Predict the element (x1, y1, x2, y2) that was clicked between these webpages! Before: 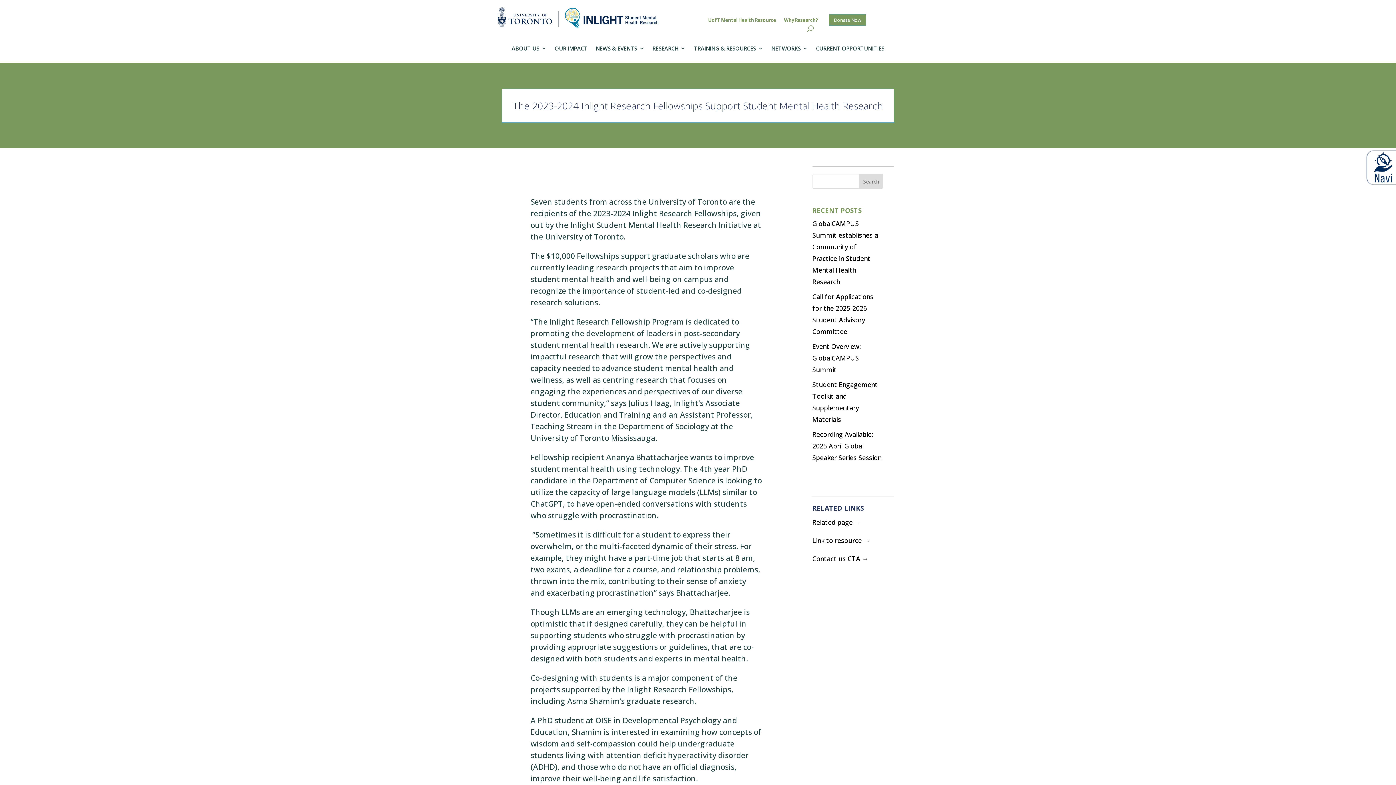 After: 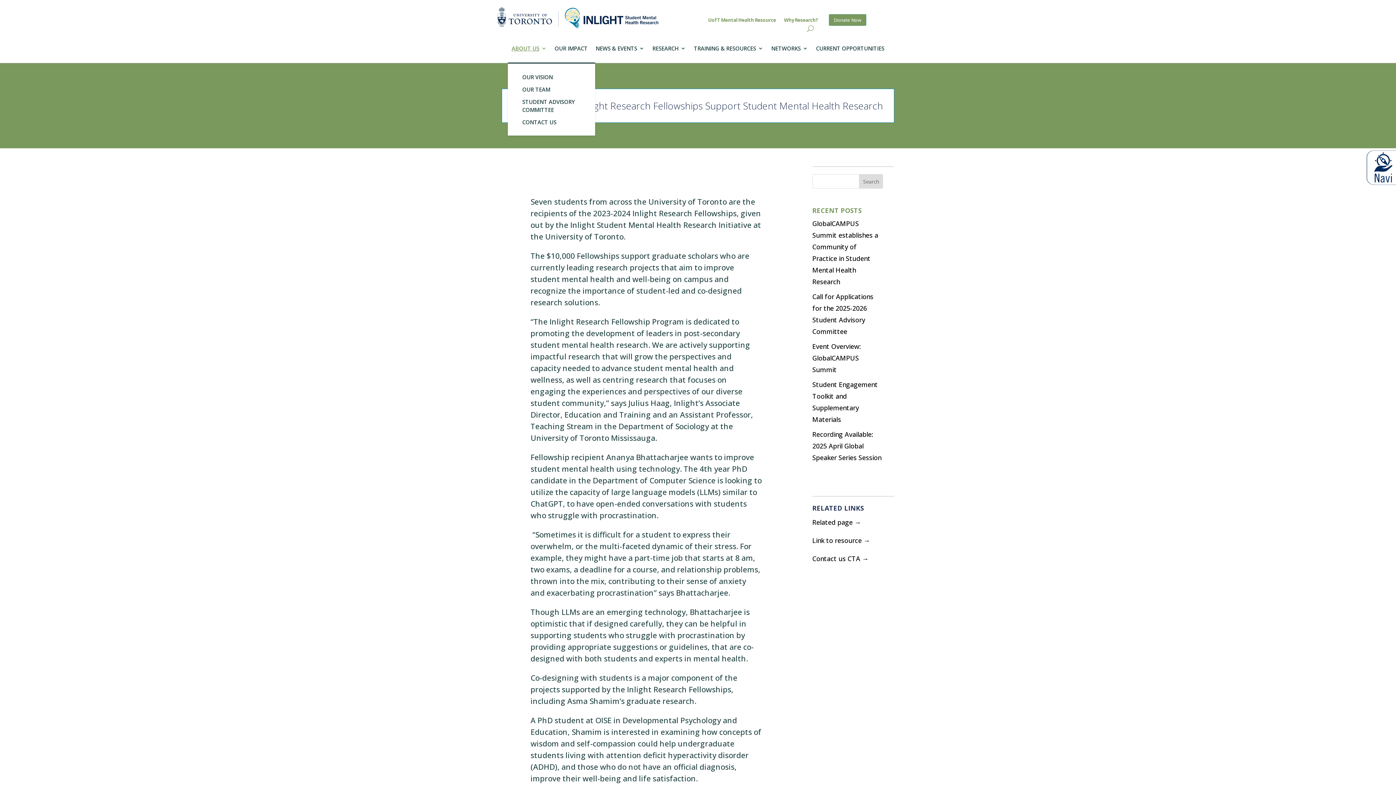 Action: bbox: (511, 44, 546, 62) label: ABOUT US